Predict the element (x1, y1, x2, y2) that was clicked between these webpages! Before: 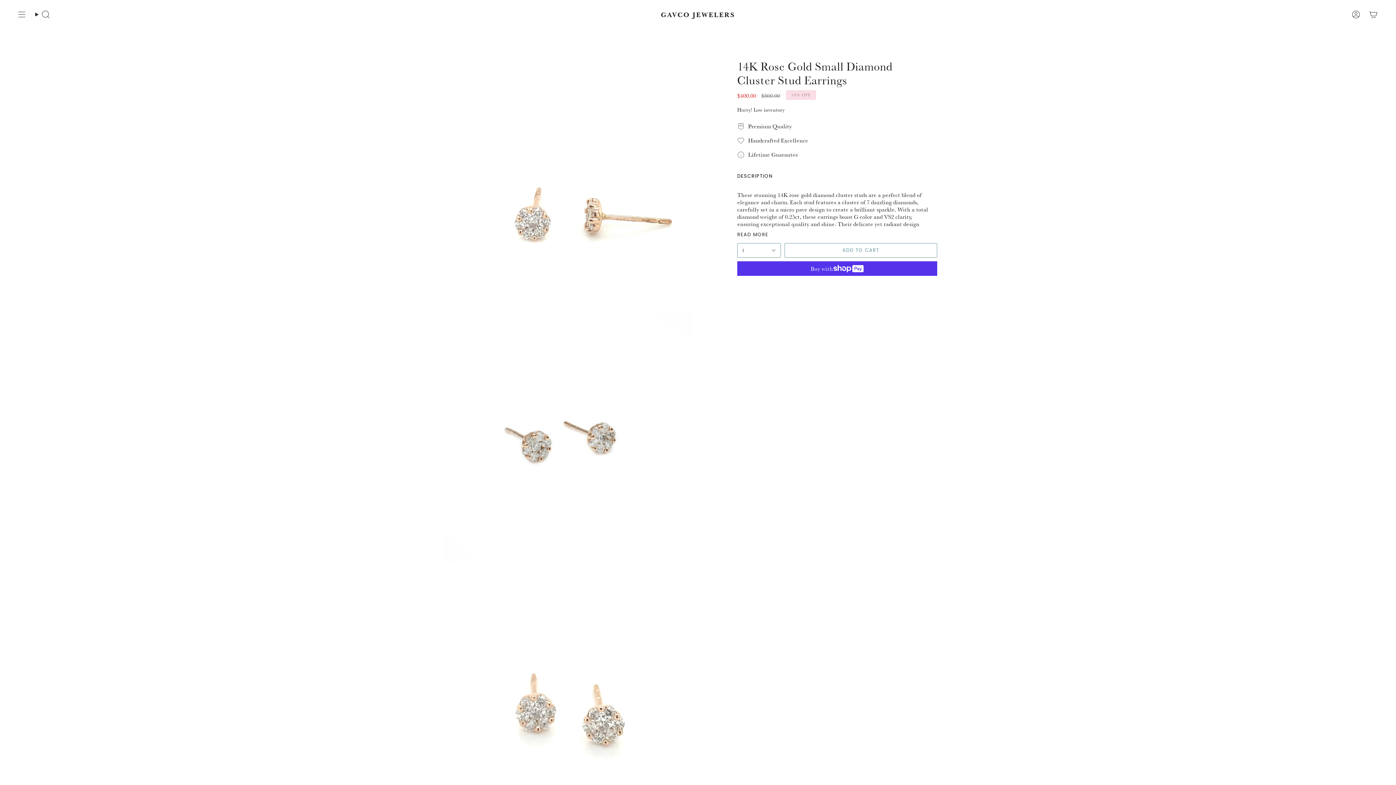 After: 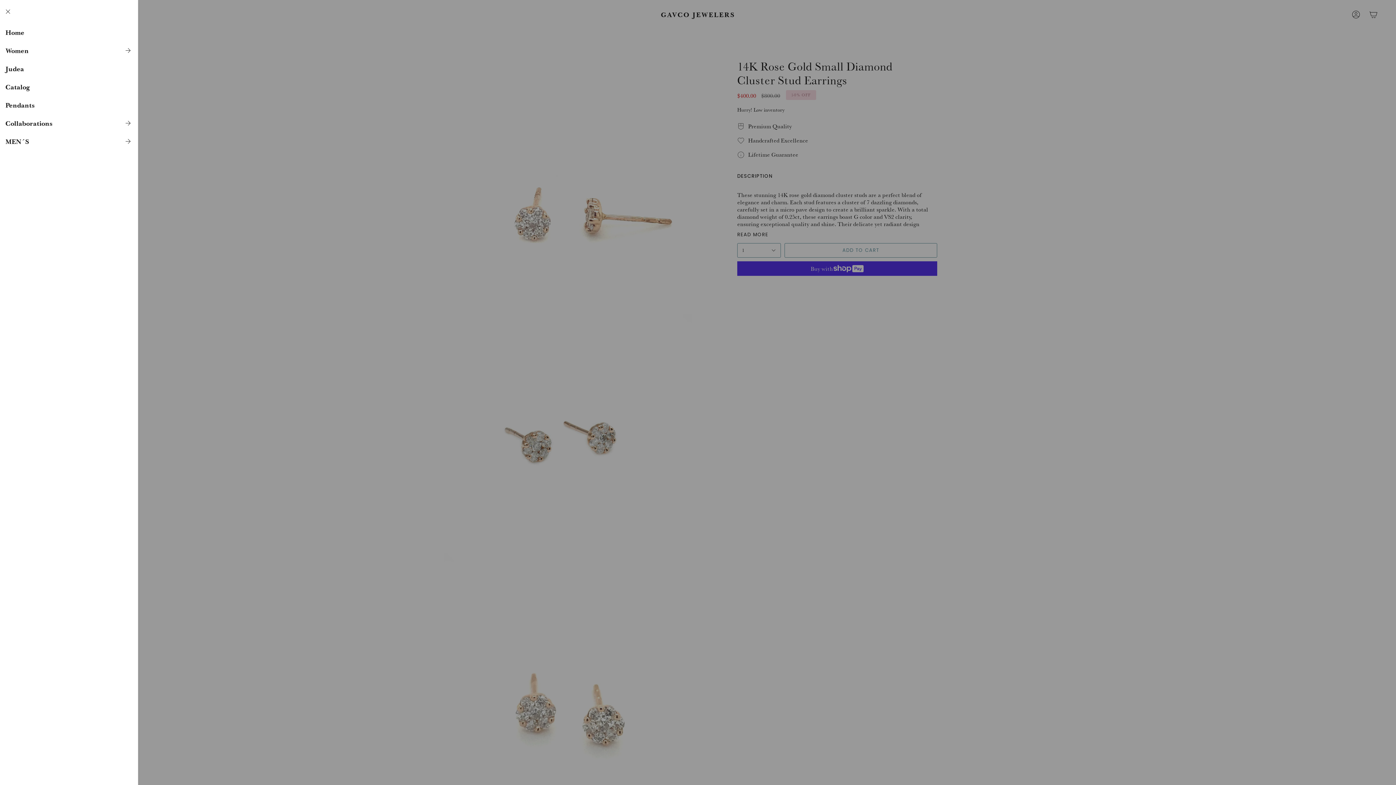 Action: label: Show menu bbox: (16, 0, 27, 29)